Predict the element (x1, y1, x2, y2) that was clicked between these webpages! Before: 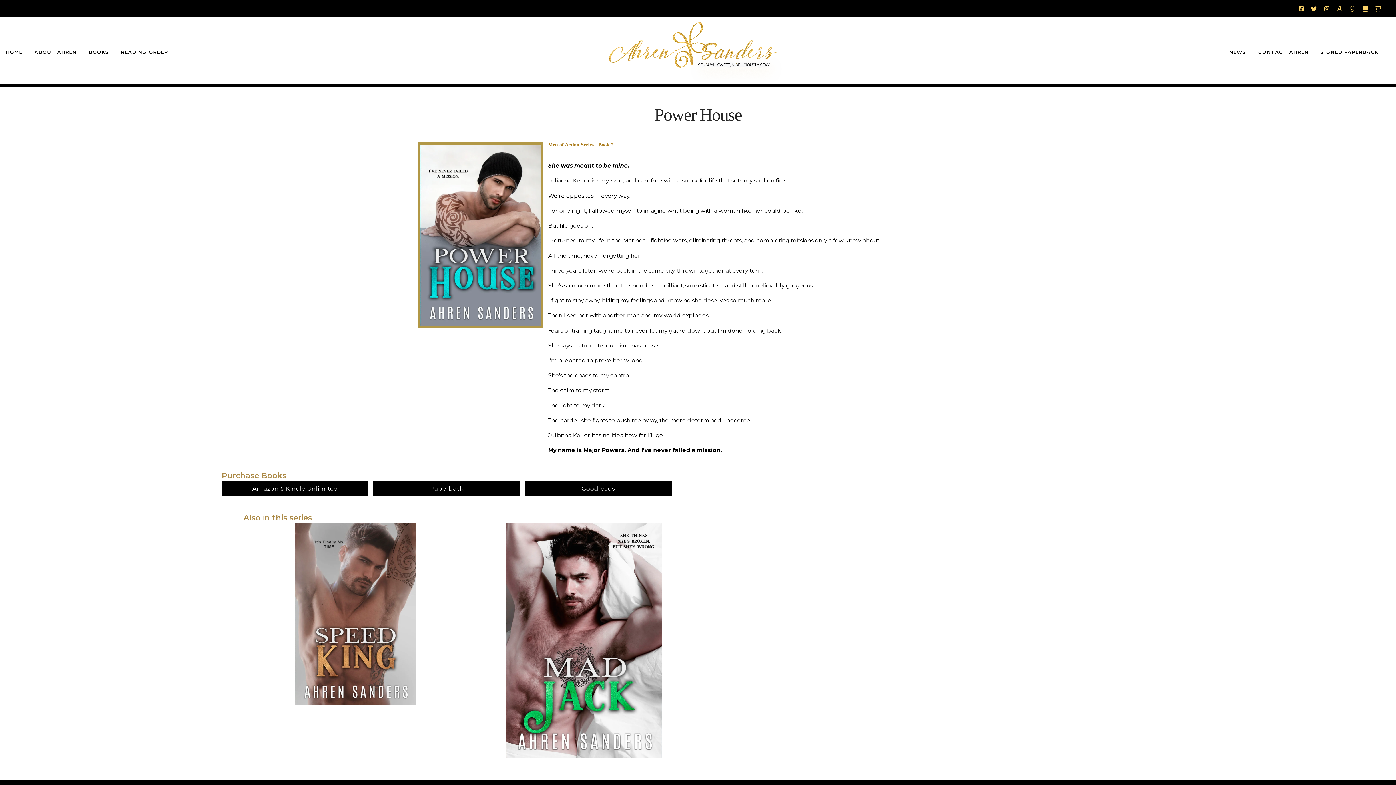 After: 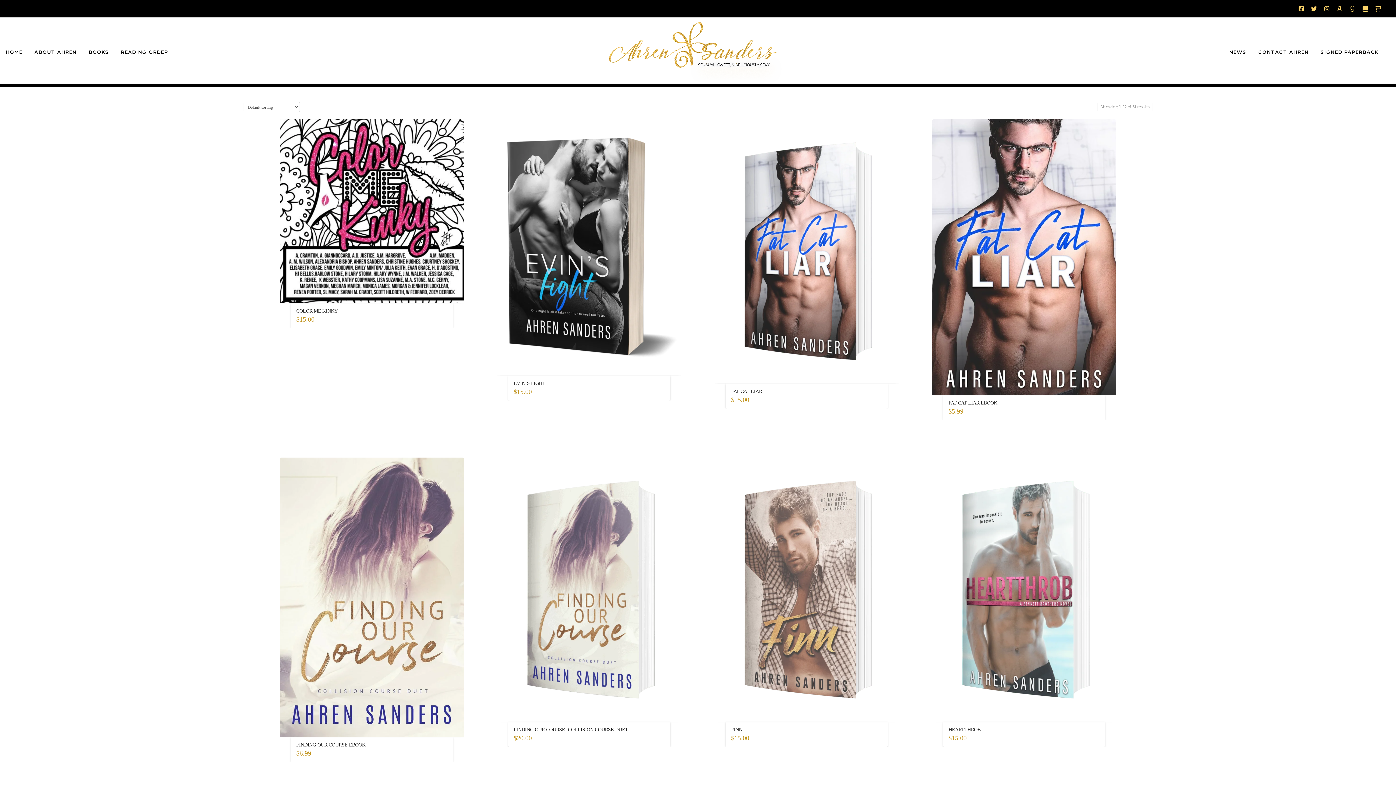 Action: bbox: (1314, 17, 1384, 87) label: SIGNED PAPERBACK